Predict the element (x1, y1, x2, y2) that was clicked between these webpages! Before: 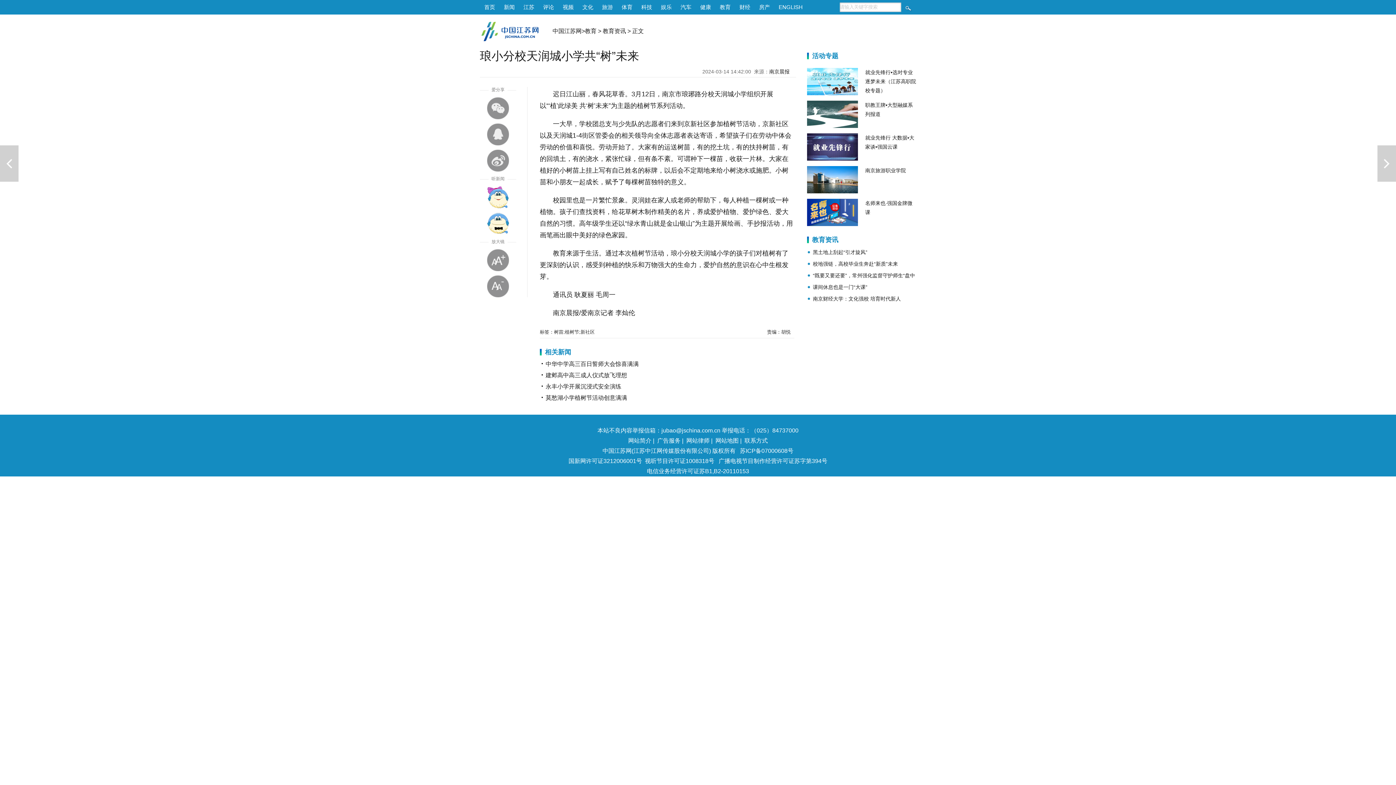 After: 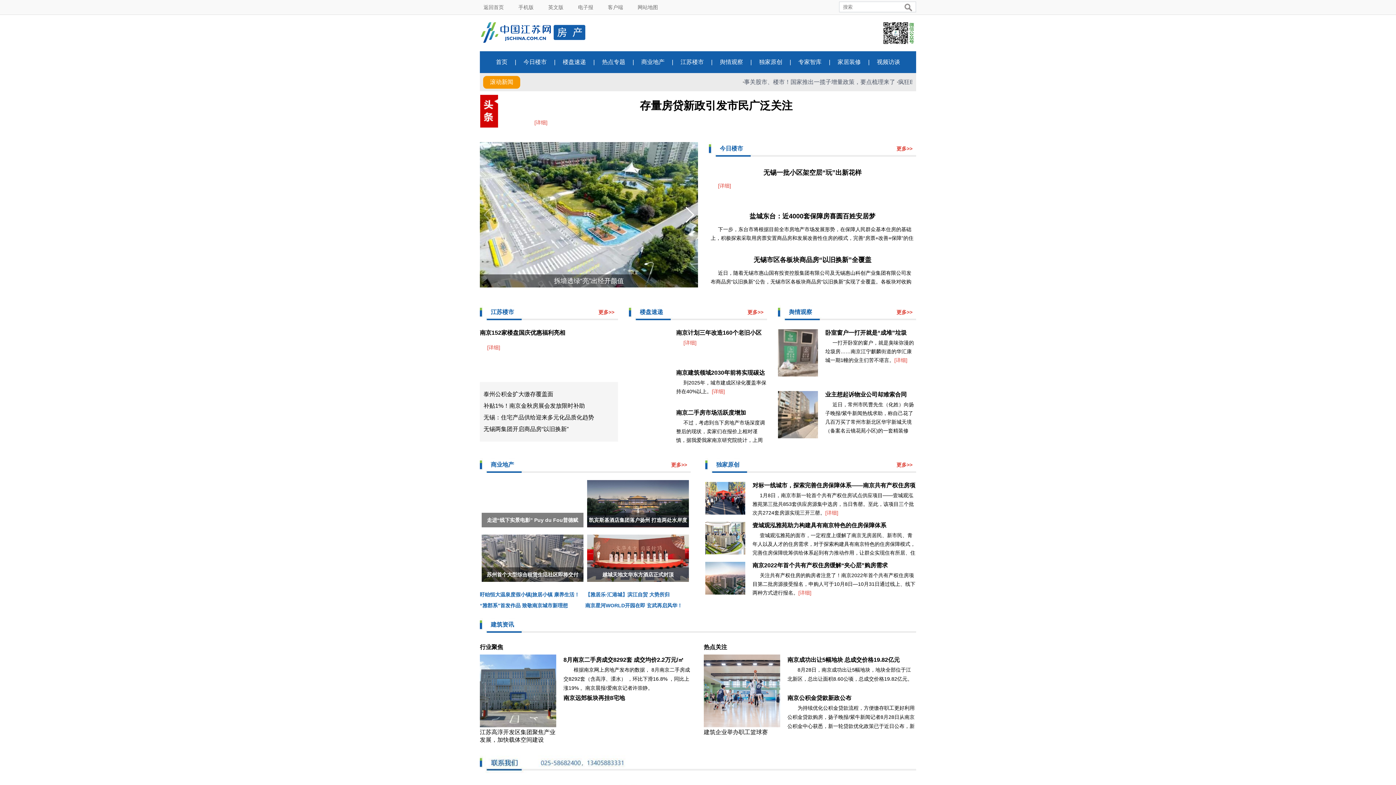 Action: bbox: (754, 0, 774, 14) label: 房产